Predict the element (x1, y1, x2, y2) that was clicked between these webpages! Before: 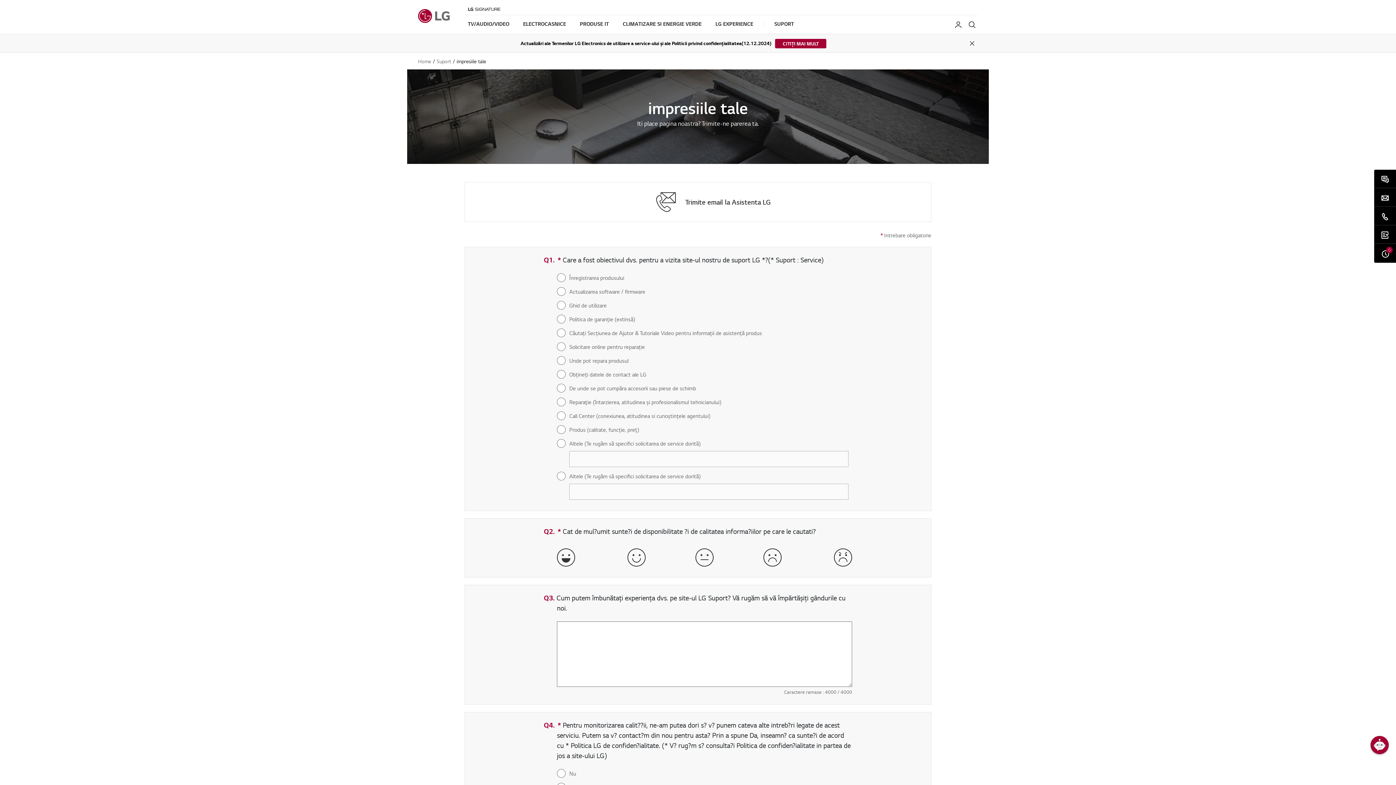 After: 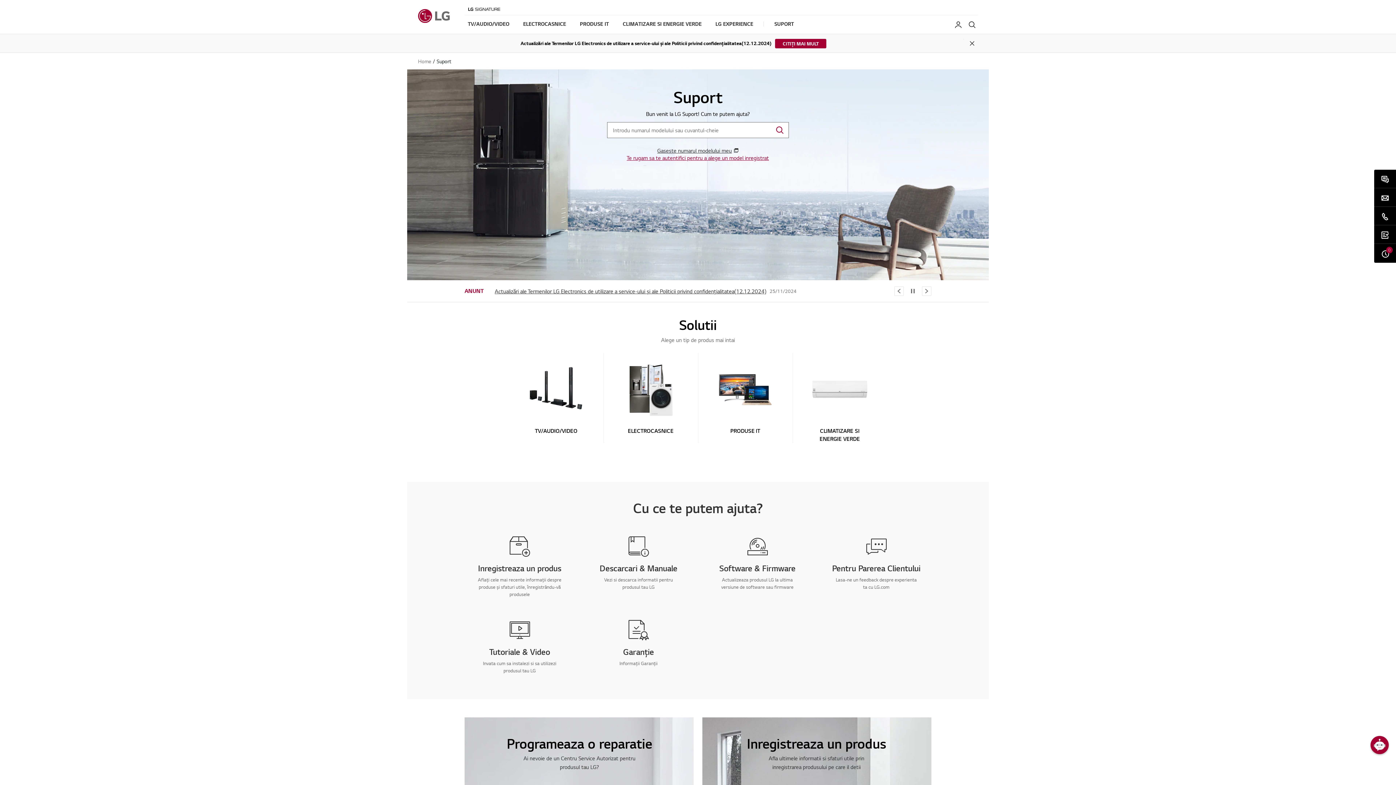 Action: bbox: (774, 15, 794, 33) label: SUPORT